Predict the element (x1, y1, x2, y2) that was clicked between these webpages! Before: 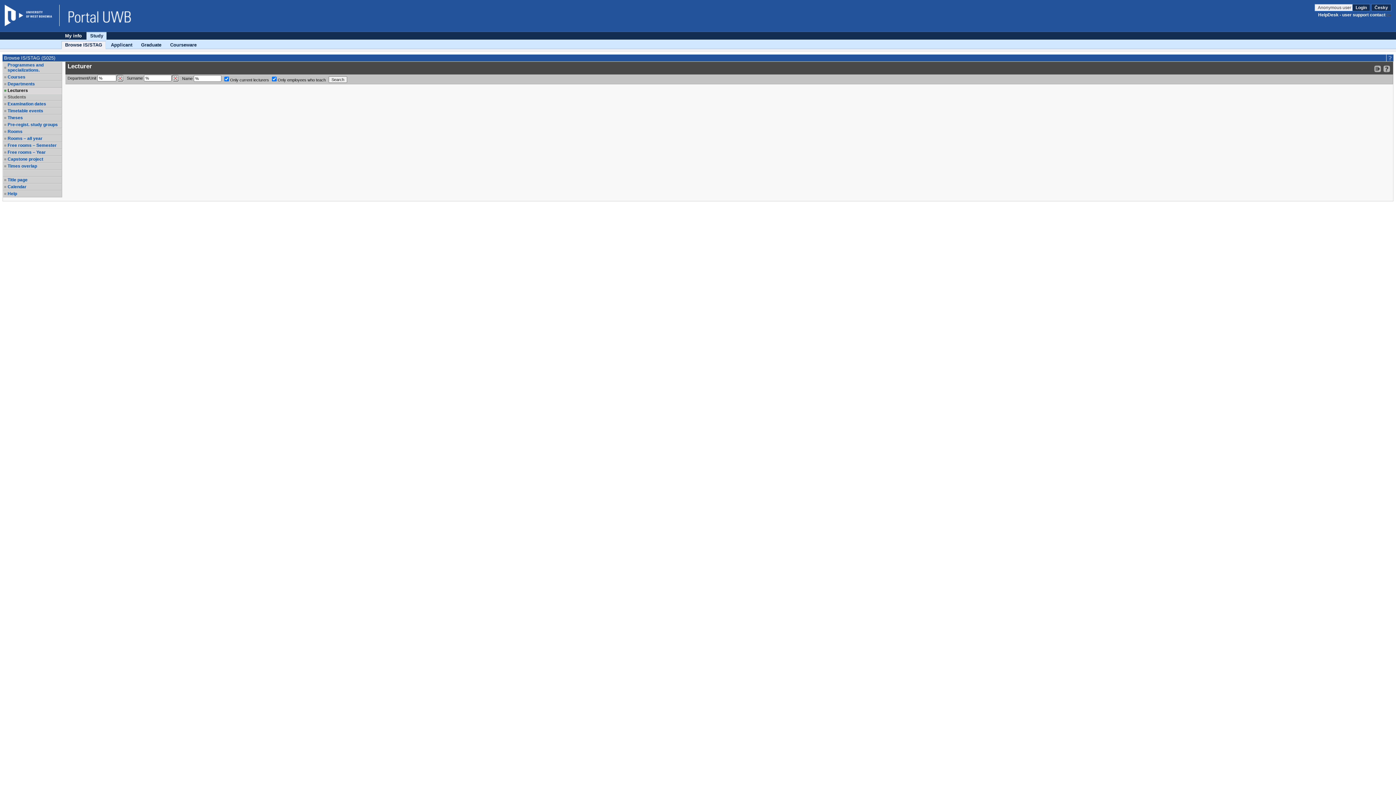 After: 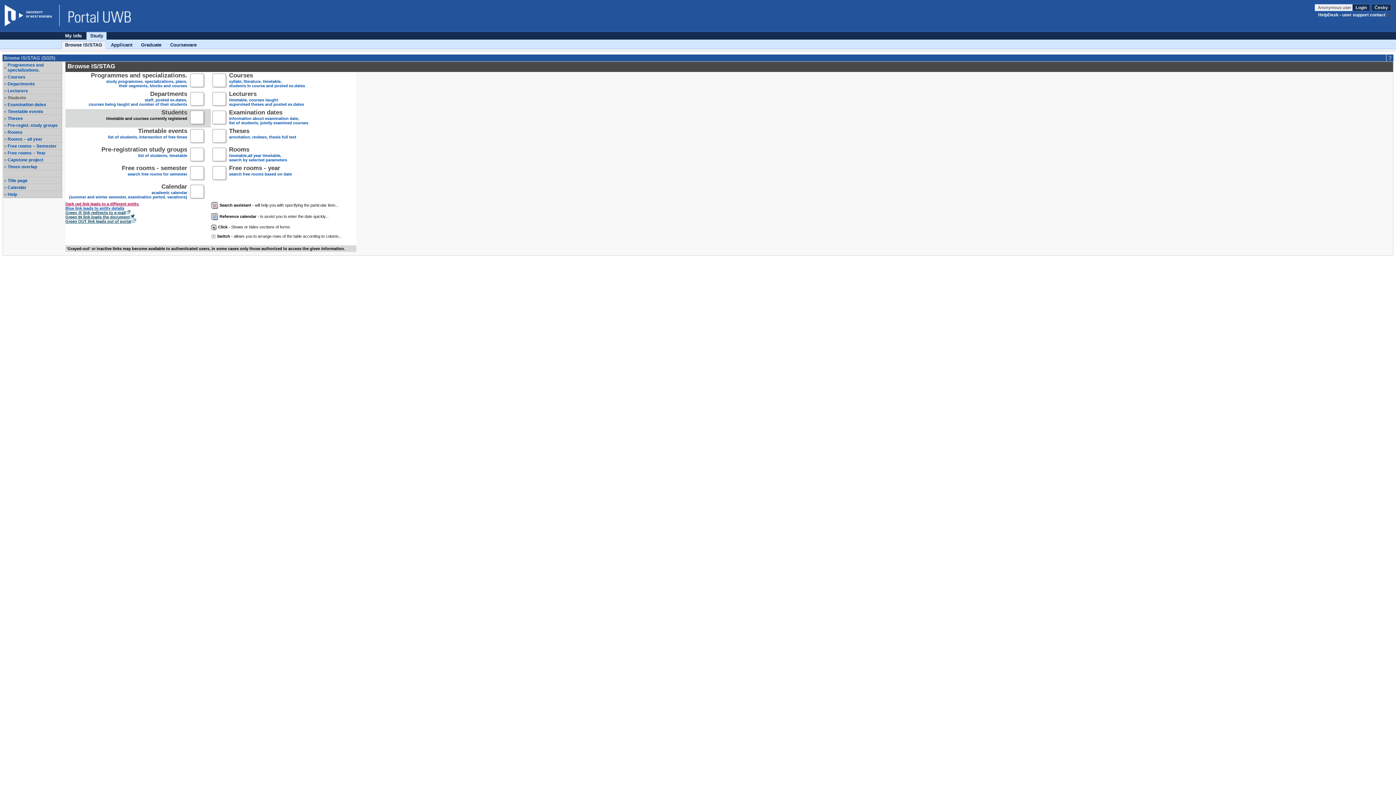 Action: label: Browse IS/STAG bbox: (61, 41, 105, 48)